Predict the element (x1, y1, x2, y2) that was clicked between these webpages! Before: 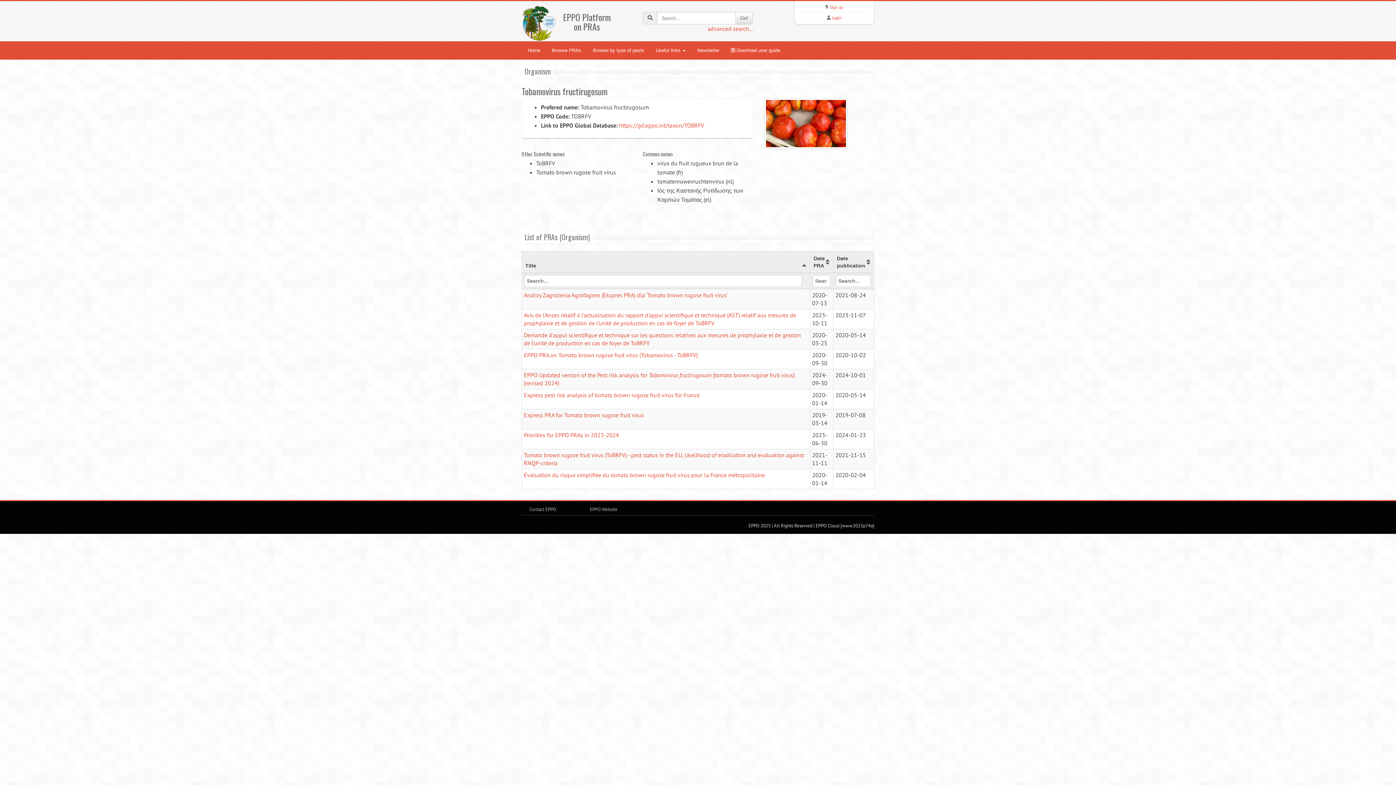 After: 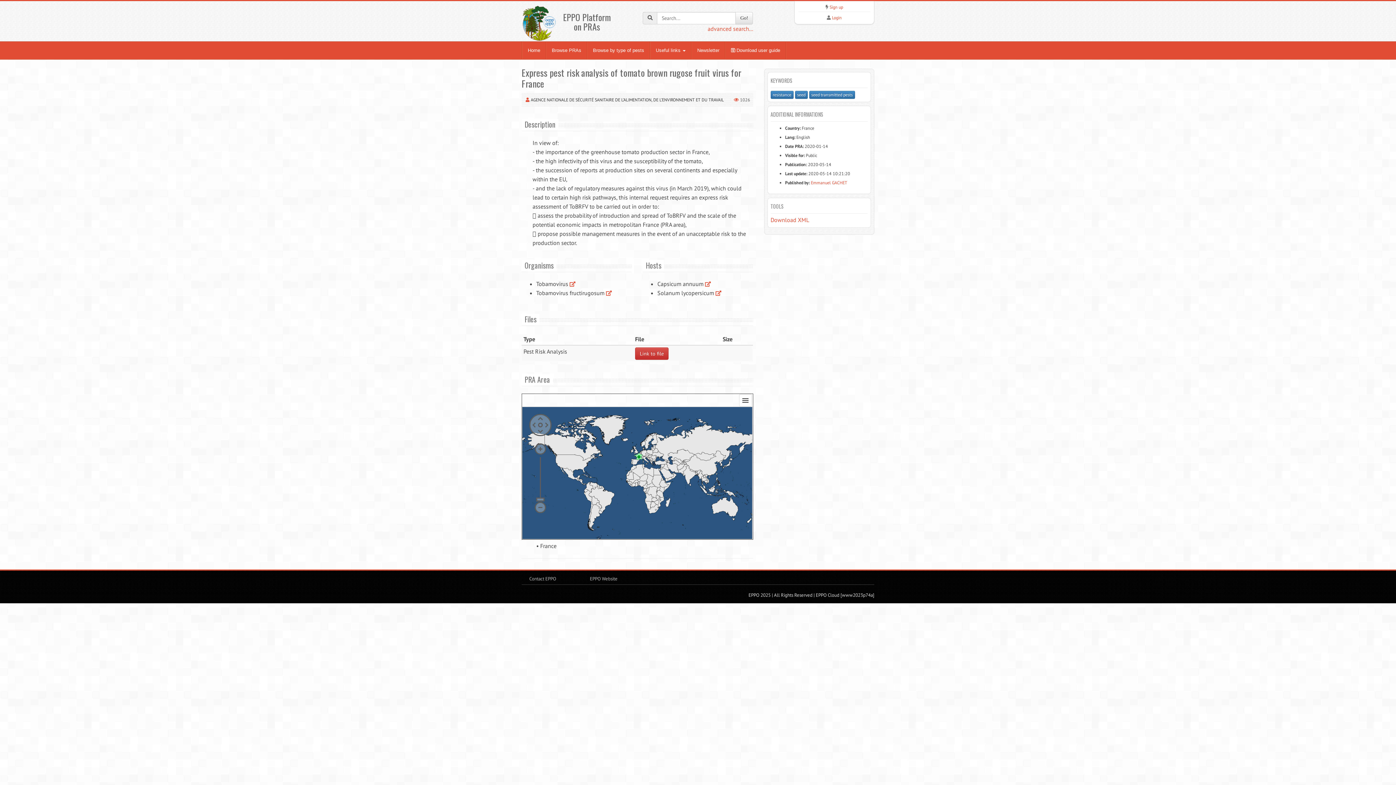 Action: label: Express pest risk analysis of tomato brown rugose fruit virus for France bbox: (524, 391, 700, 398)